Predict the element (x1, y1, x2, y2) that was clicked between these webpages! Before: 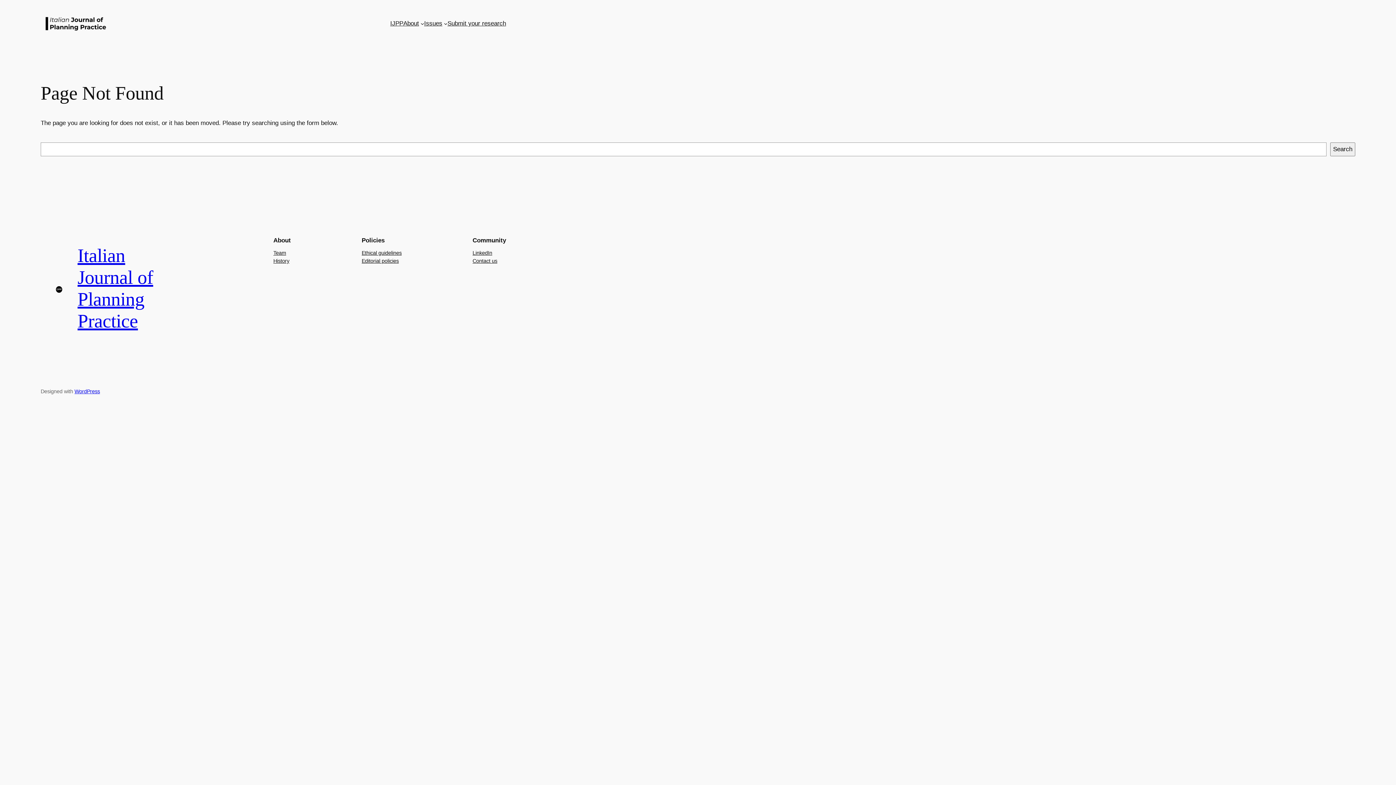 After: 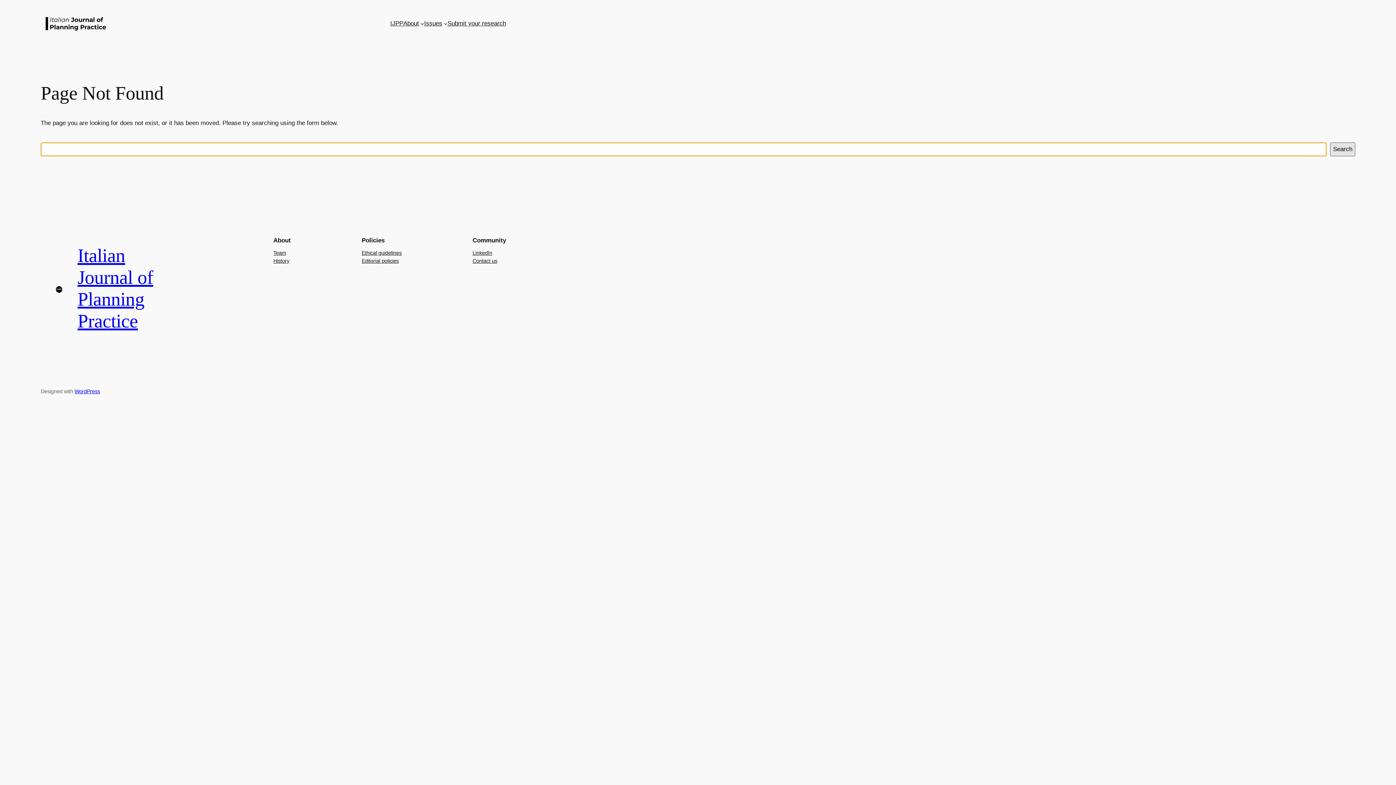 Action: label: Search bbox: (1330, 142, 1355, 156)